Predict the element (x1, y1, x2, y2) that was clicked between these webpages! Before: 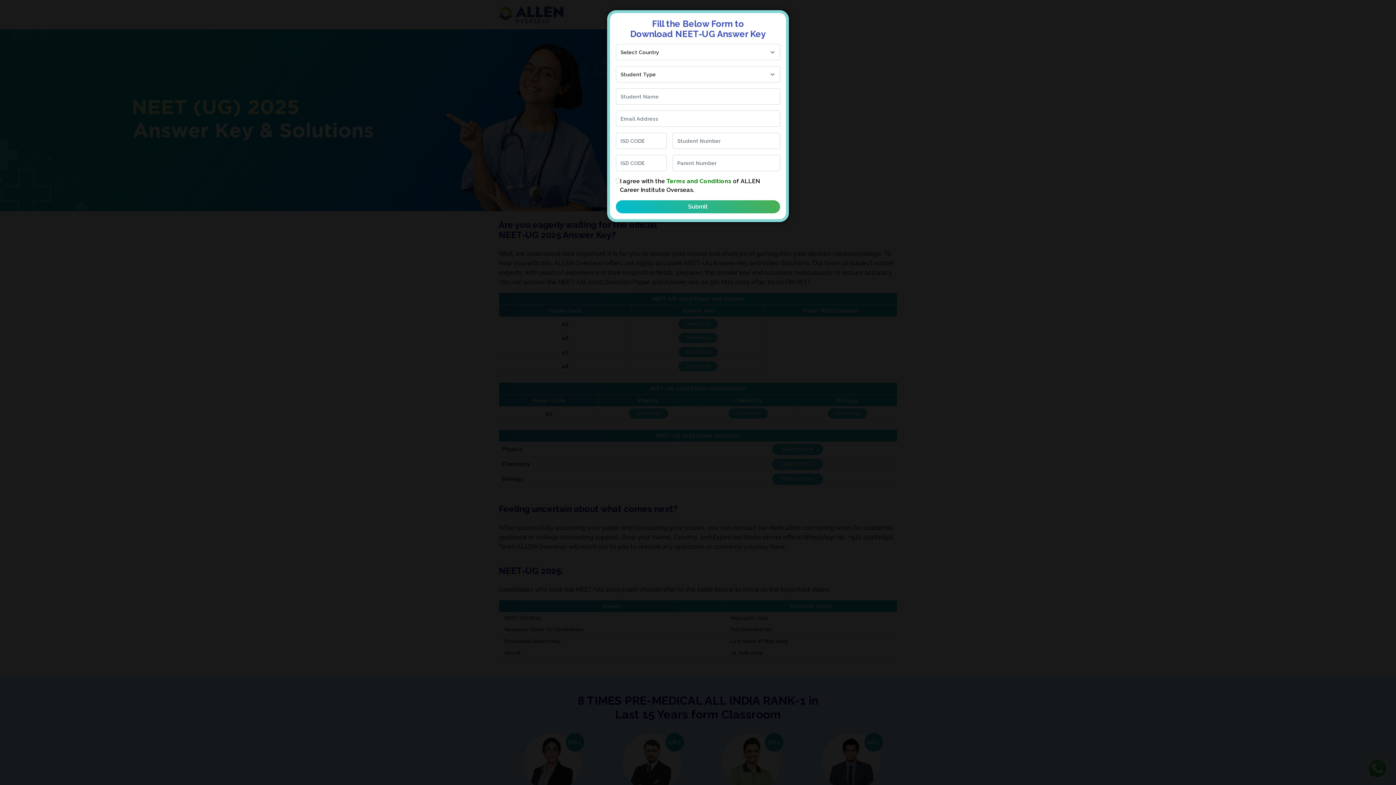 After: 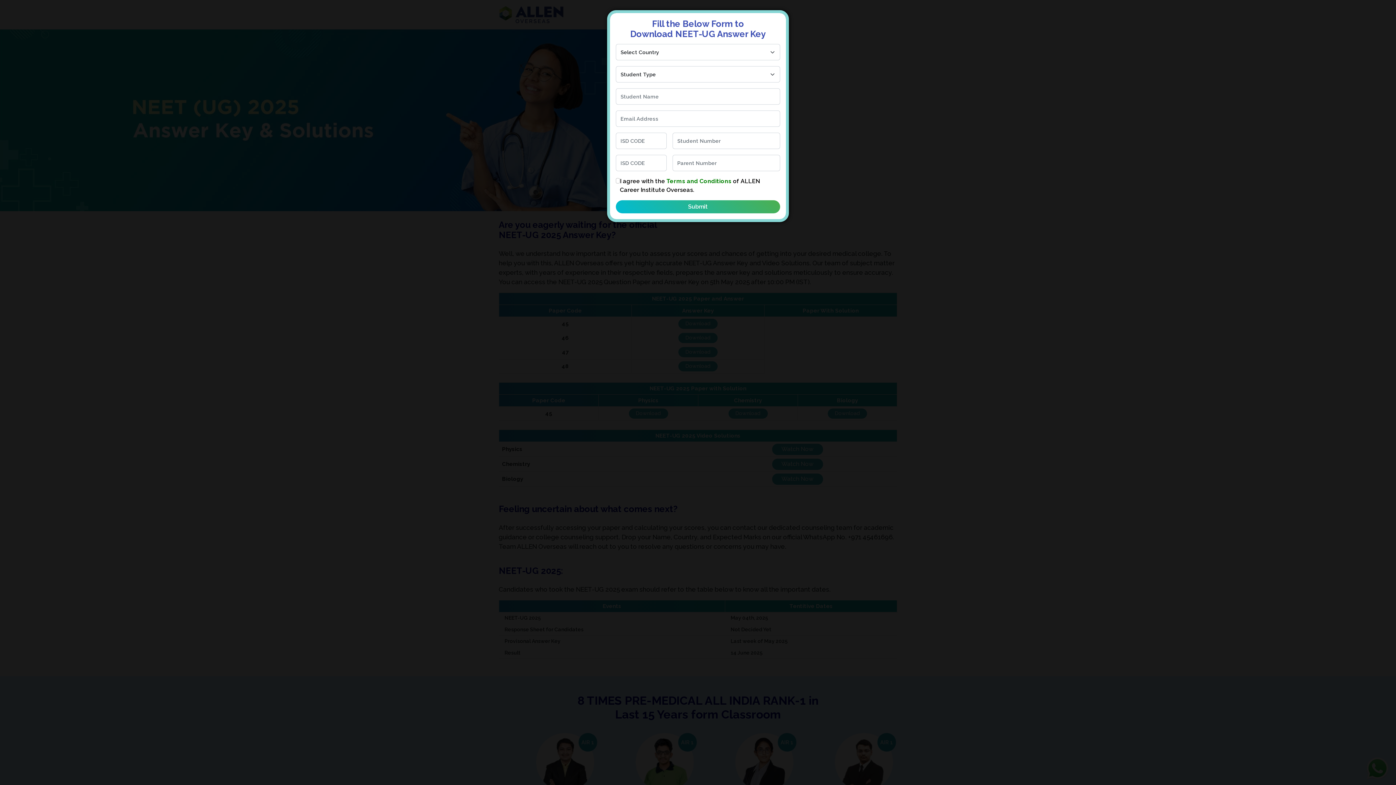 Action: bbox: (666, 177, 731, 184) label: Terms and Conditions